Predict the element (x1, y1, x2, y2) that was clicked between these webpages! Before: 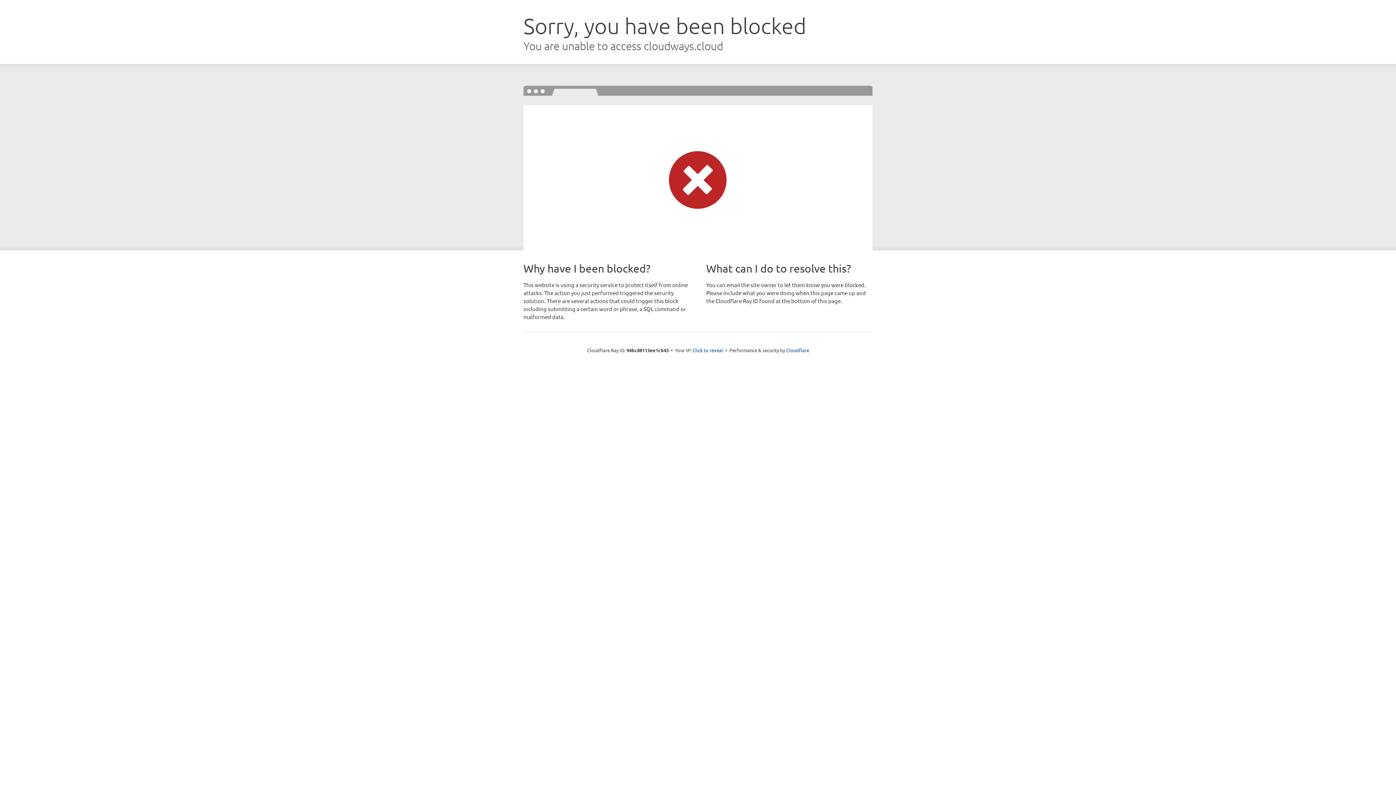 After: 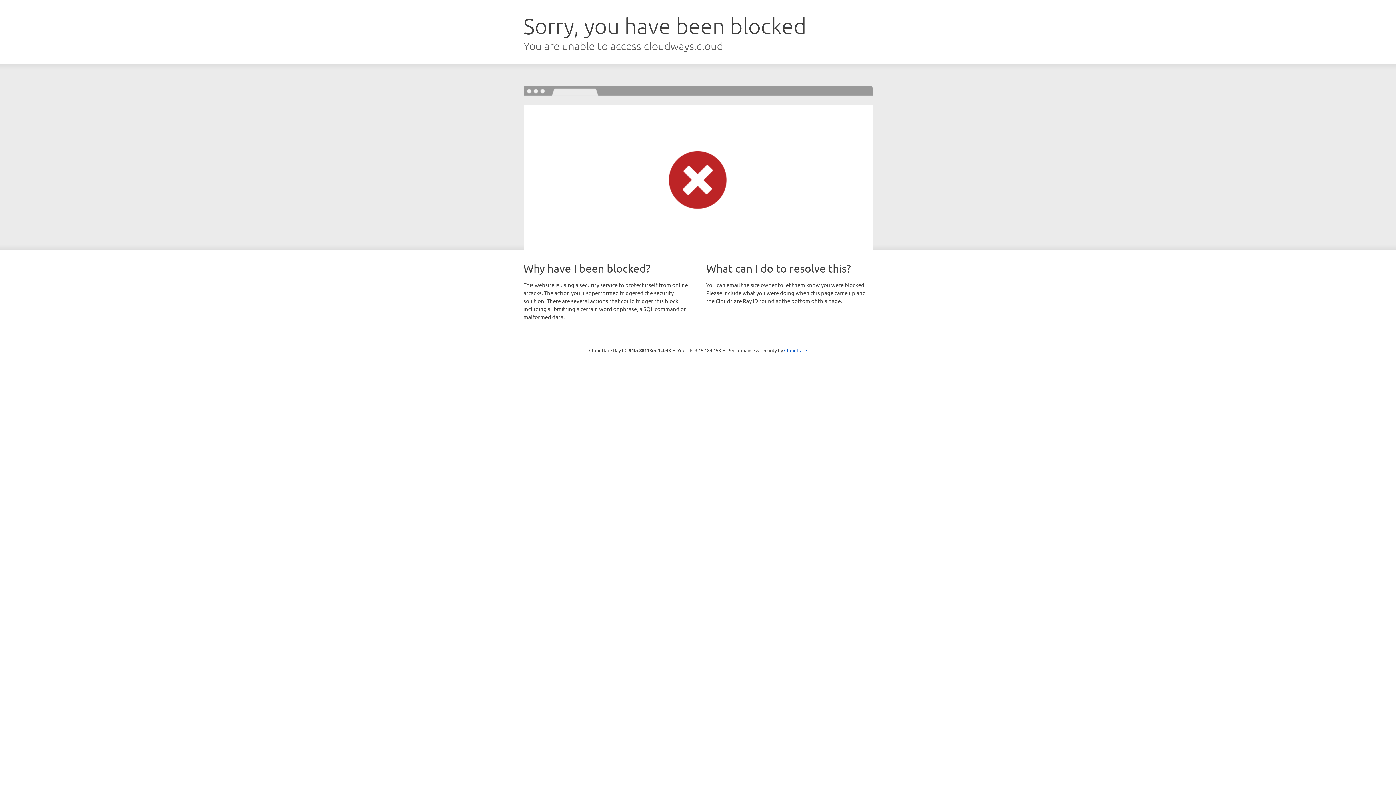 Action: label: Click to reveal bbox: (692, 346, 723, 353)